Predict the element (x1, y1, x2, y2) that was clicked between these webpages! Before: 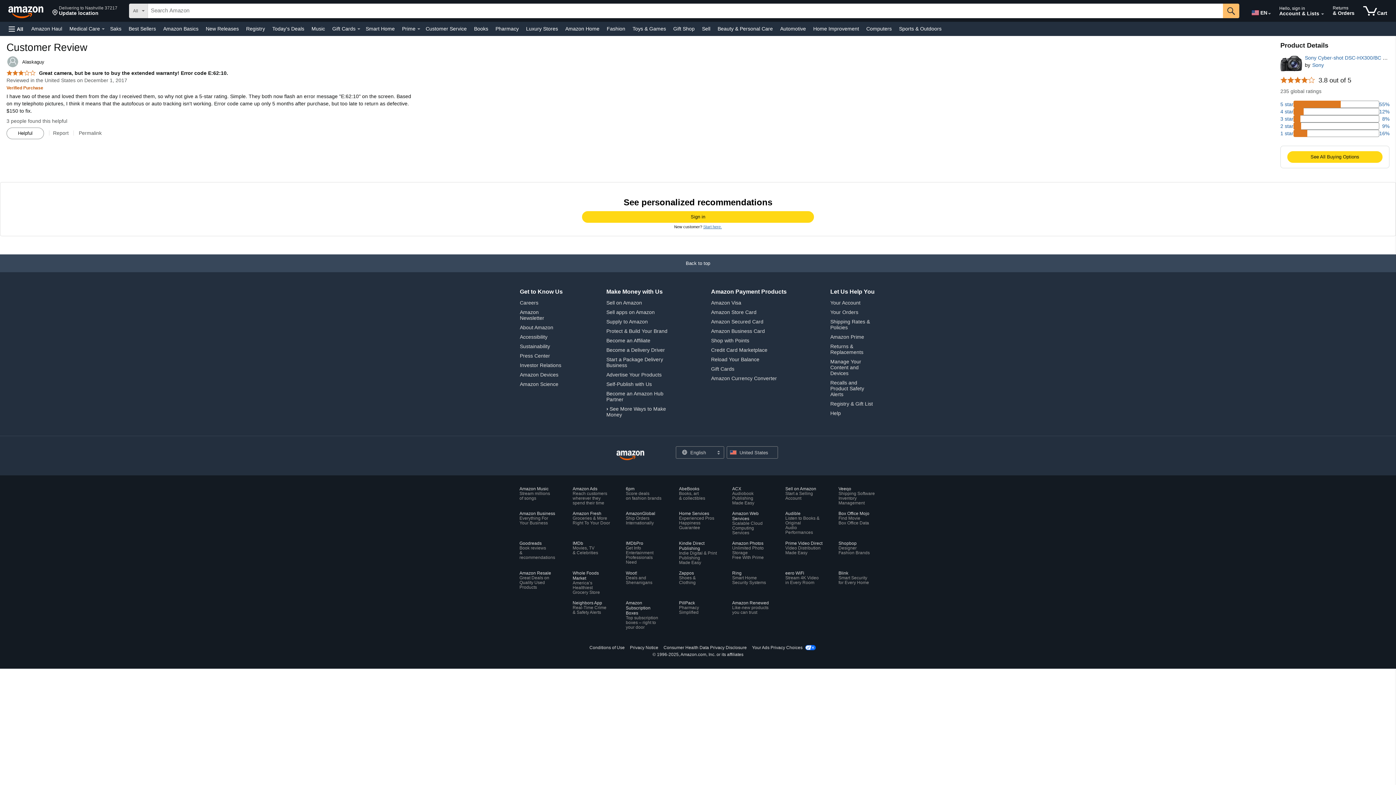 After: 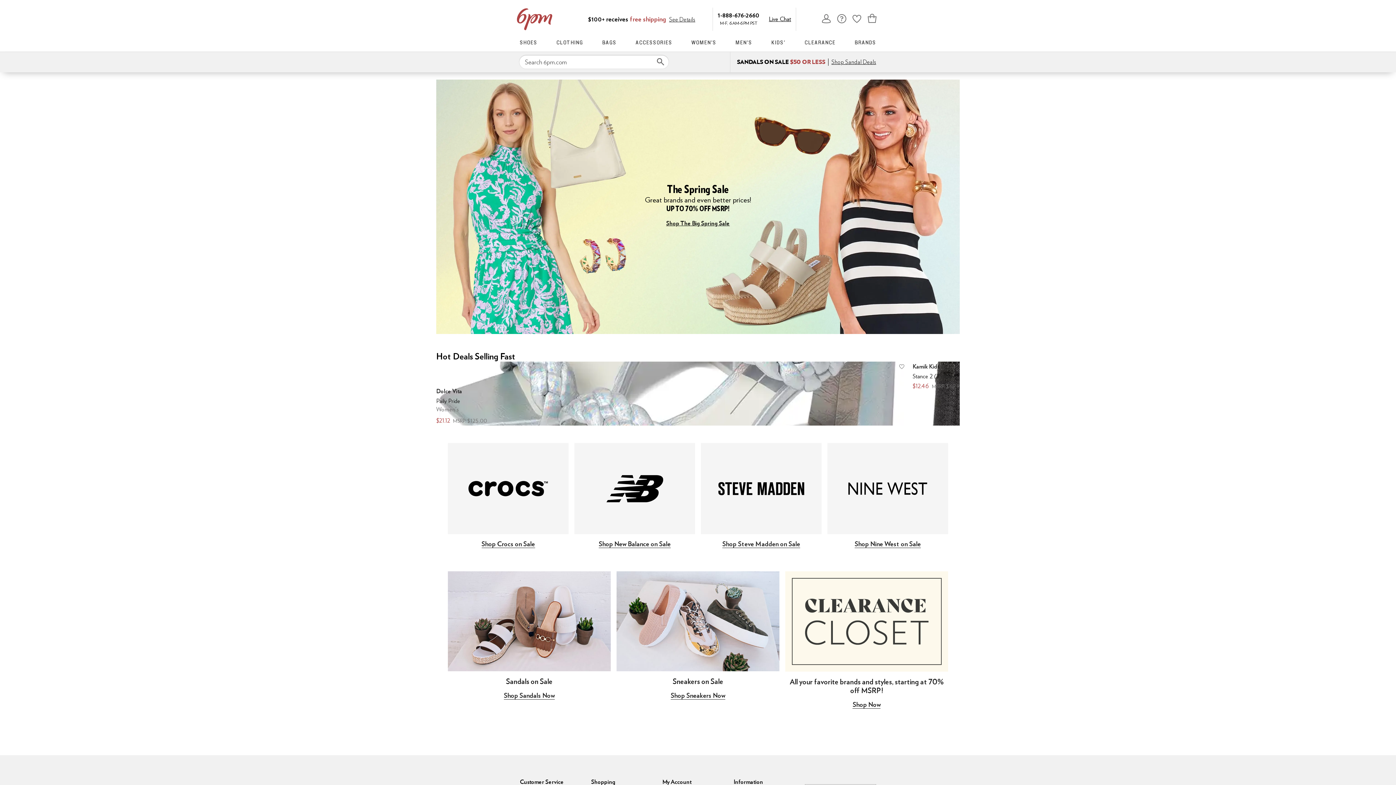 Action: label: 6pm
Score deals
on fashion brands bbox: (626, 486, 664, 501)